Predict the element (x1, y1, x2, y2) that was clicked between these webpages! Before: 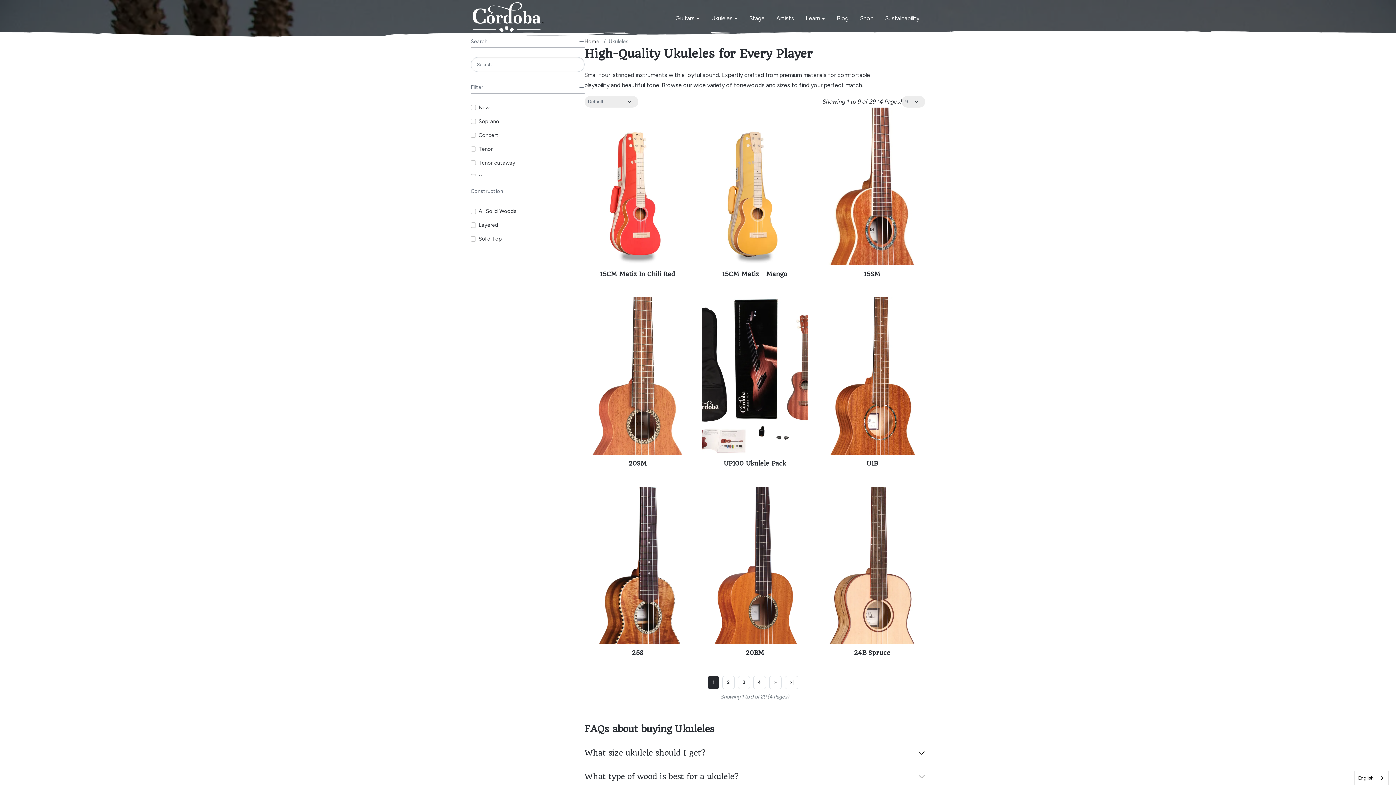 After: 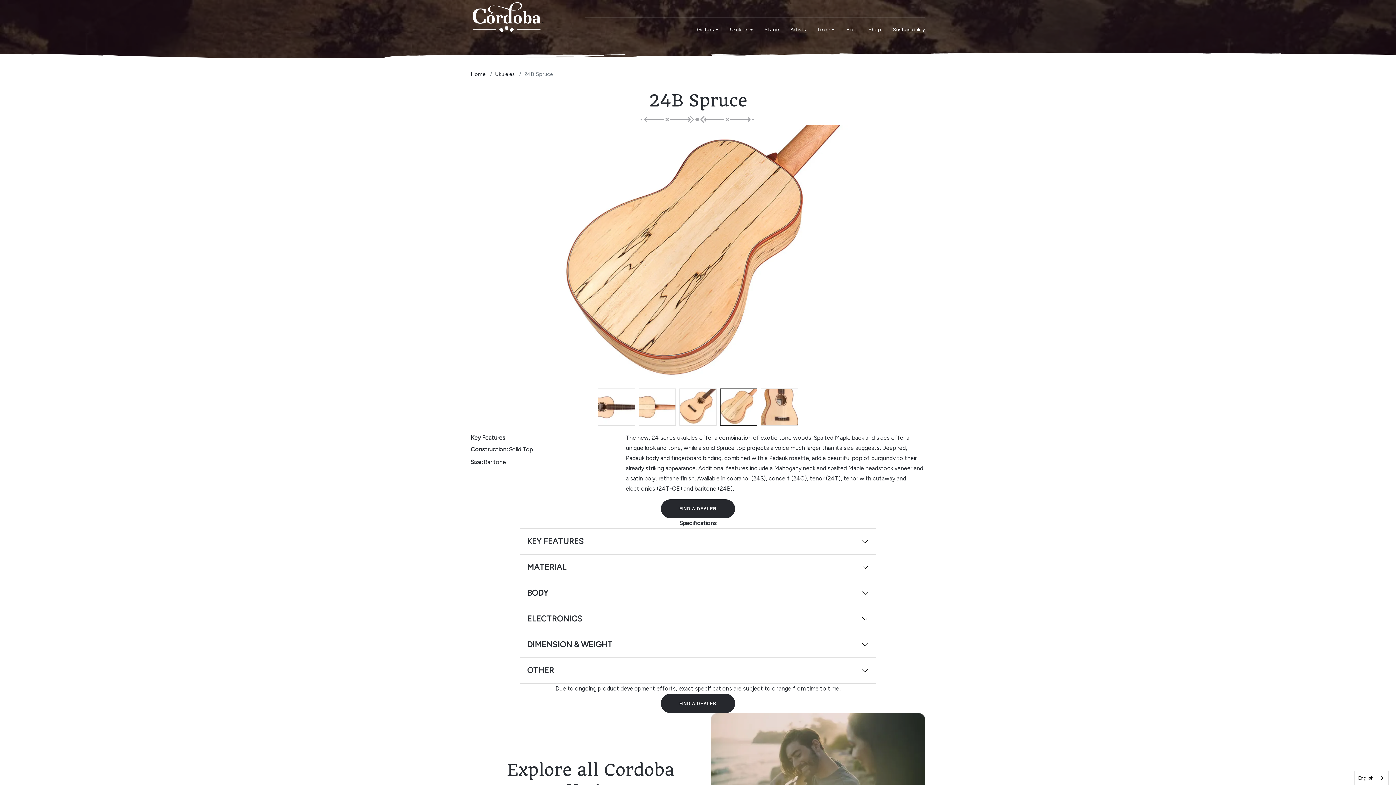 Action: bbox: (819, 486, 925, 644)